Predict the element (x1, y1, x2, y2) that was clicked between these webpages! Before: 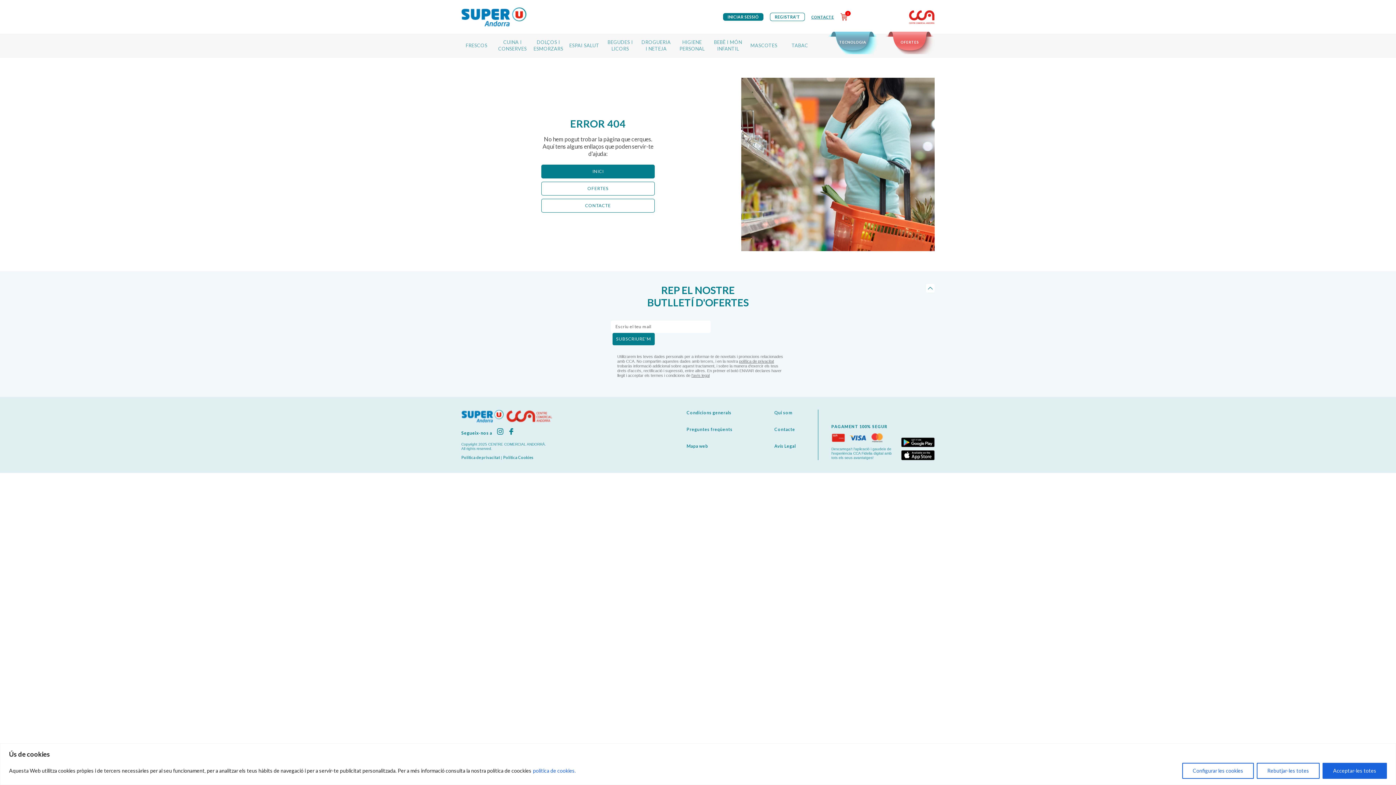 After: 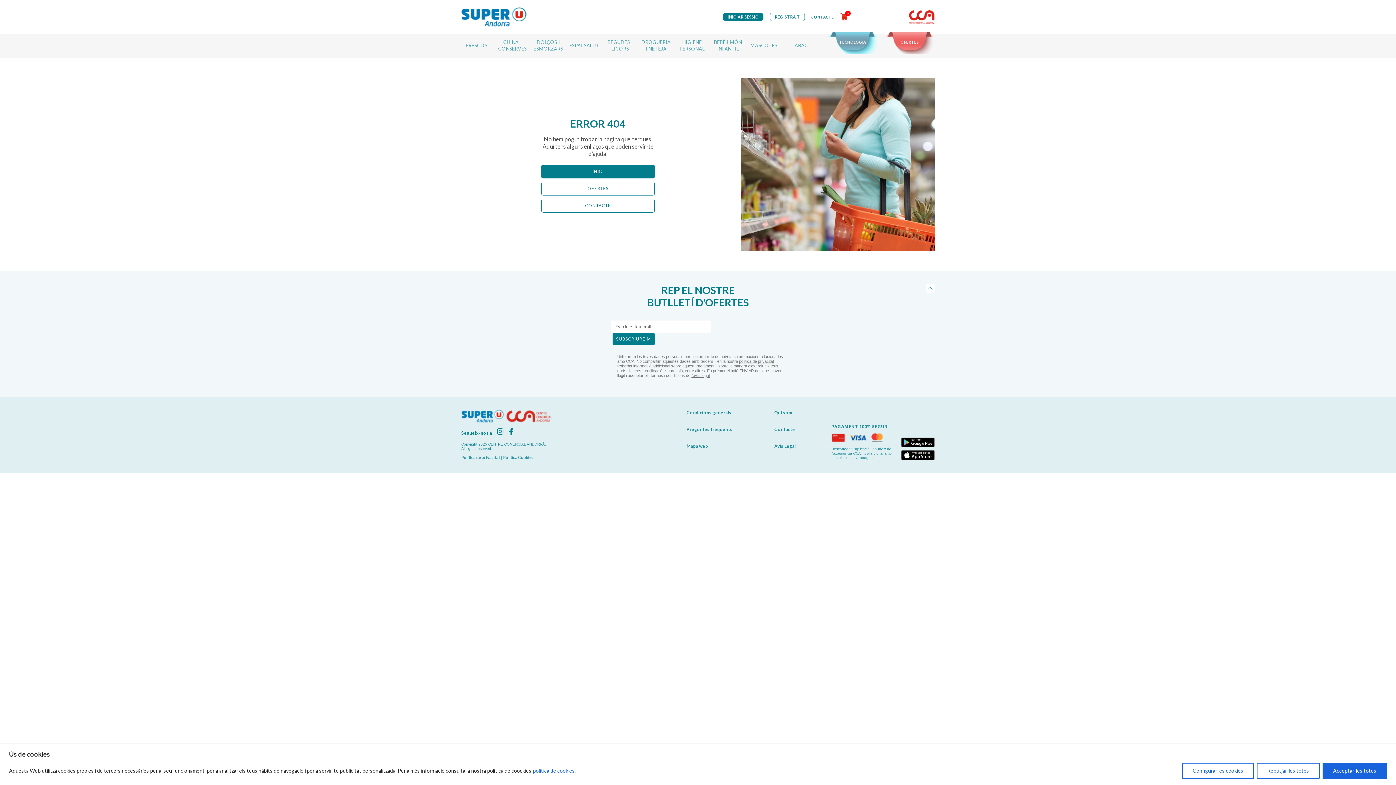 Action: bbox: (909, 13, 934, 19)